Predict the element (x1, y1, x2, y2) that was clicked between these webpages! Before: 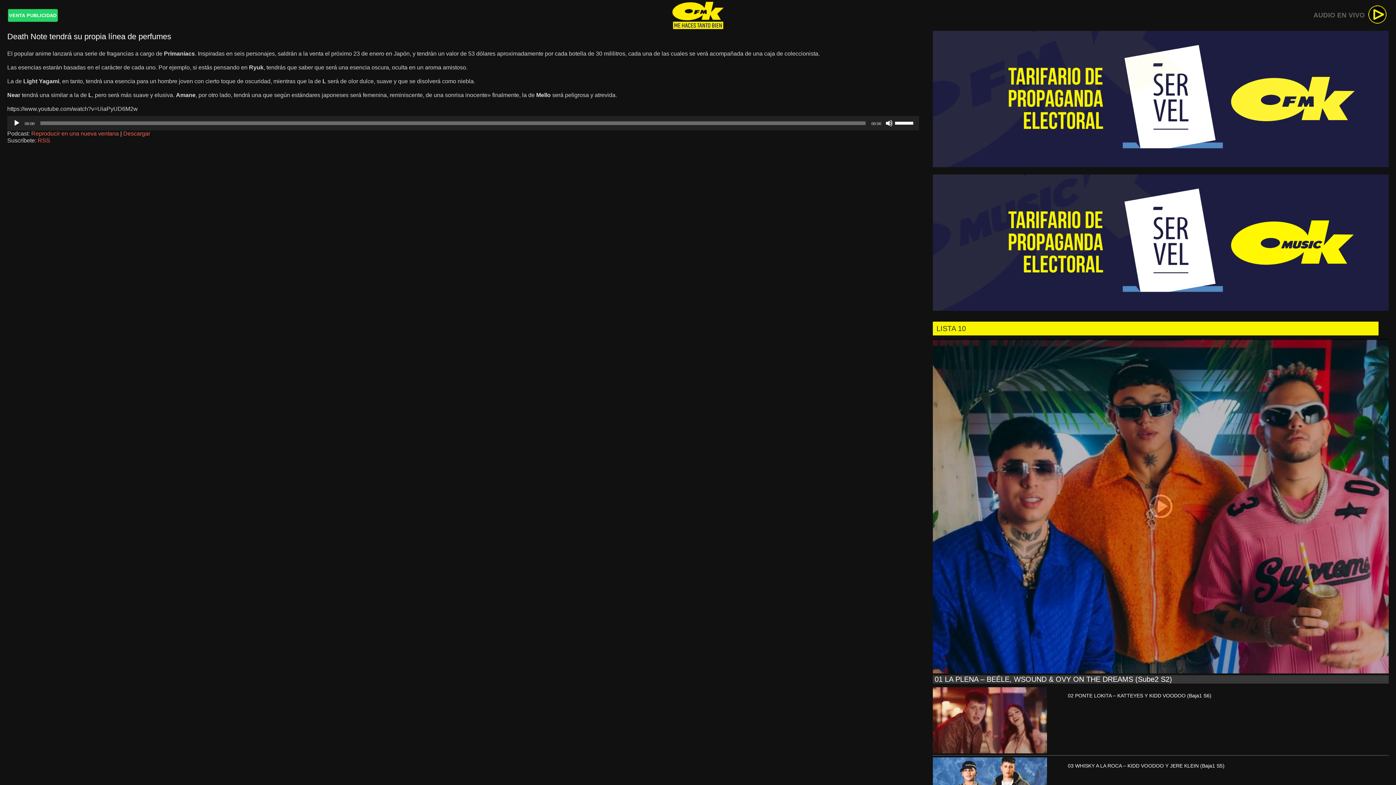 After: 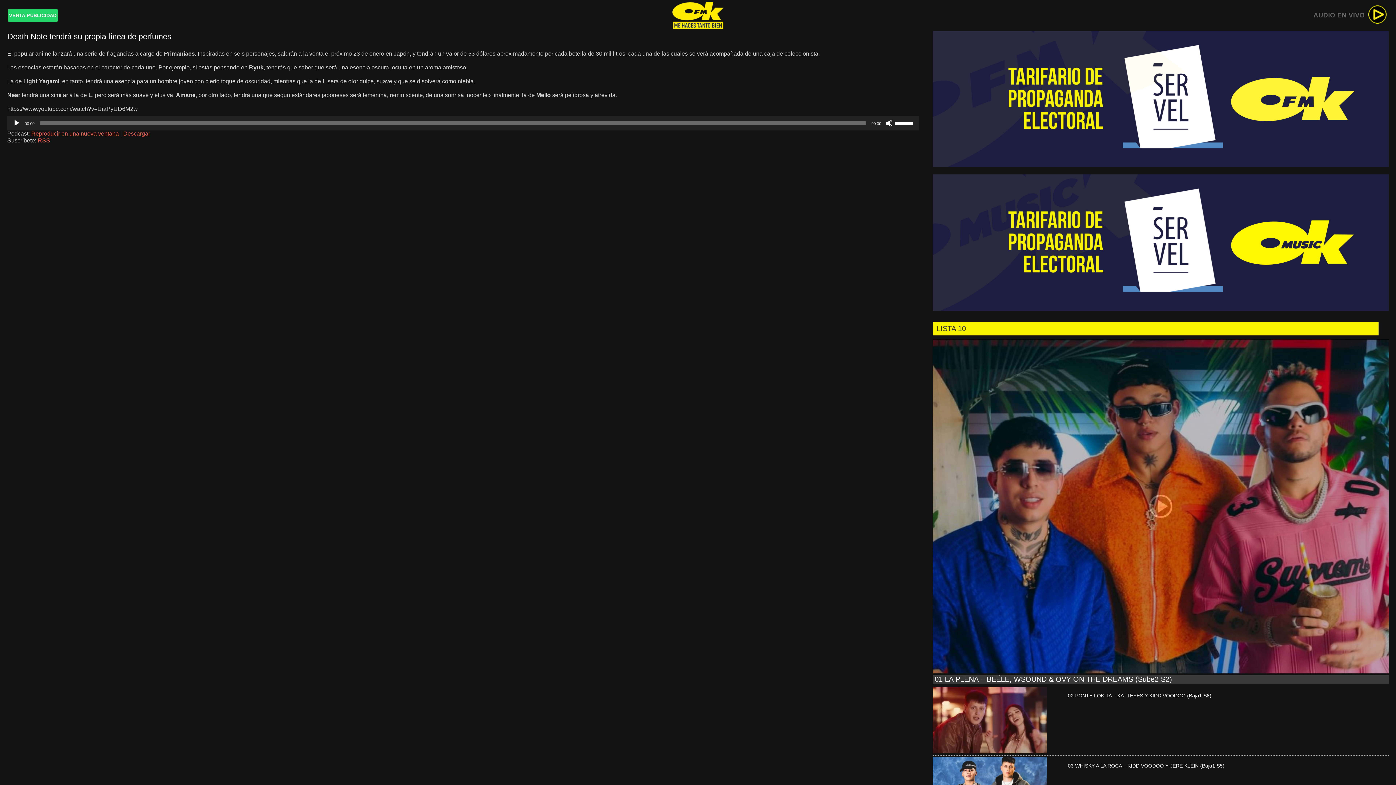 Action: label: Reproducir en una nueva ventana bbox: (31, 130, 118, 136)